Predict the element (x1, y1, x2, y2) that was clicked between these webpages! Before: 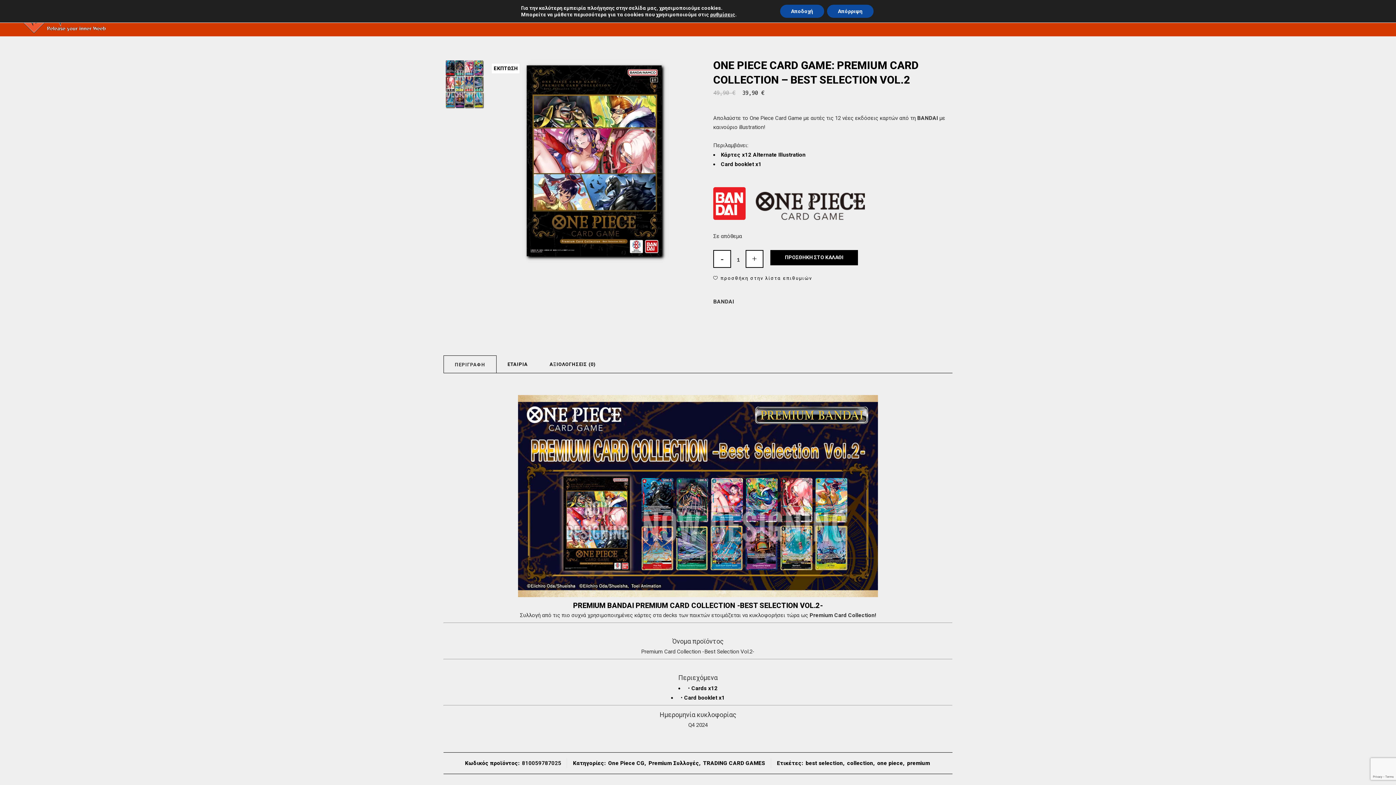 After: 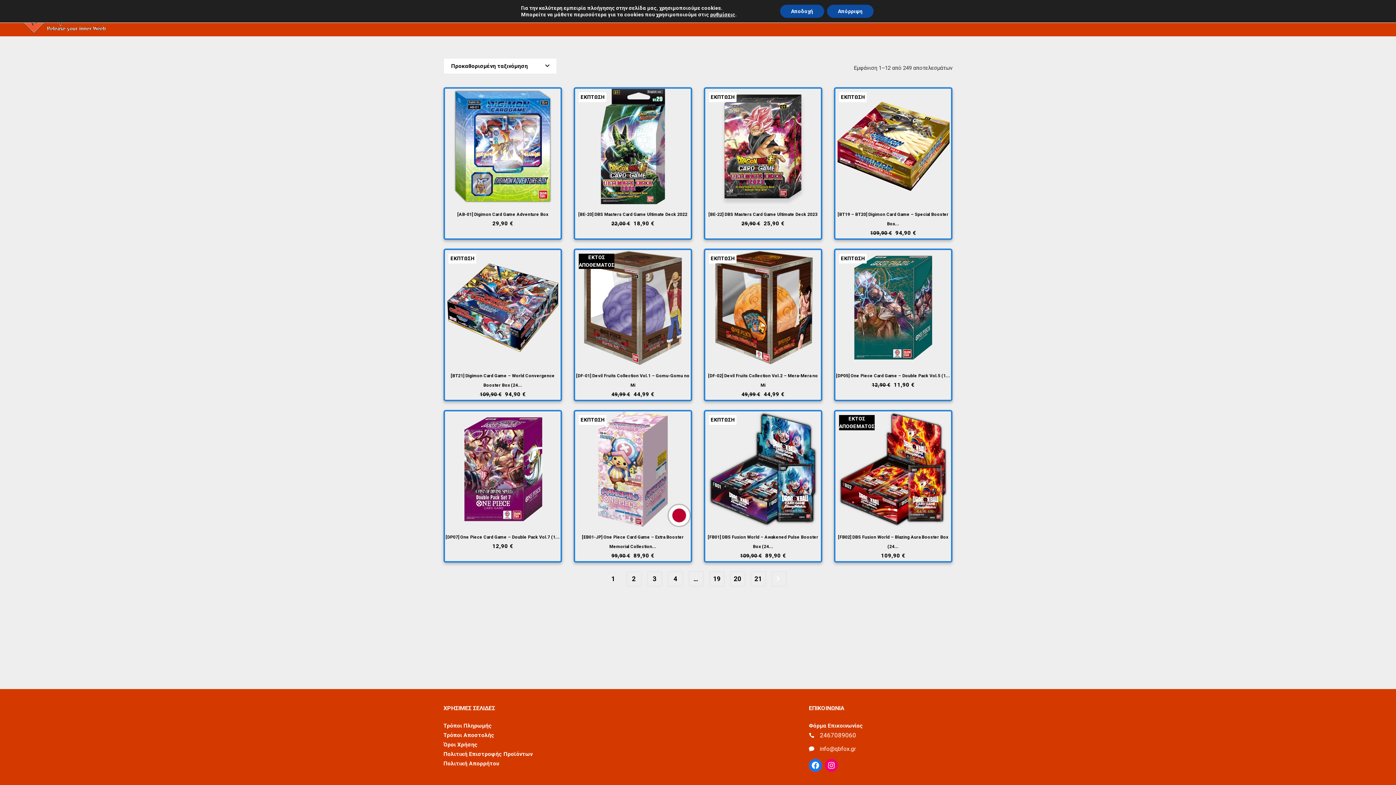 Action: bbox: (703, 760, 765, 766) label: TRADING CARD GAMES